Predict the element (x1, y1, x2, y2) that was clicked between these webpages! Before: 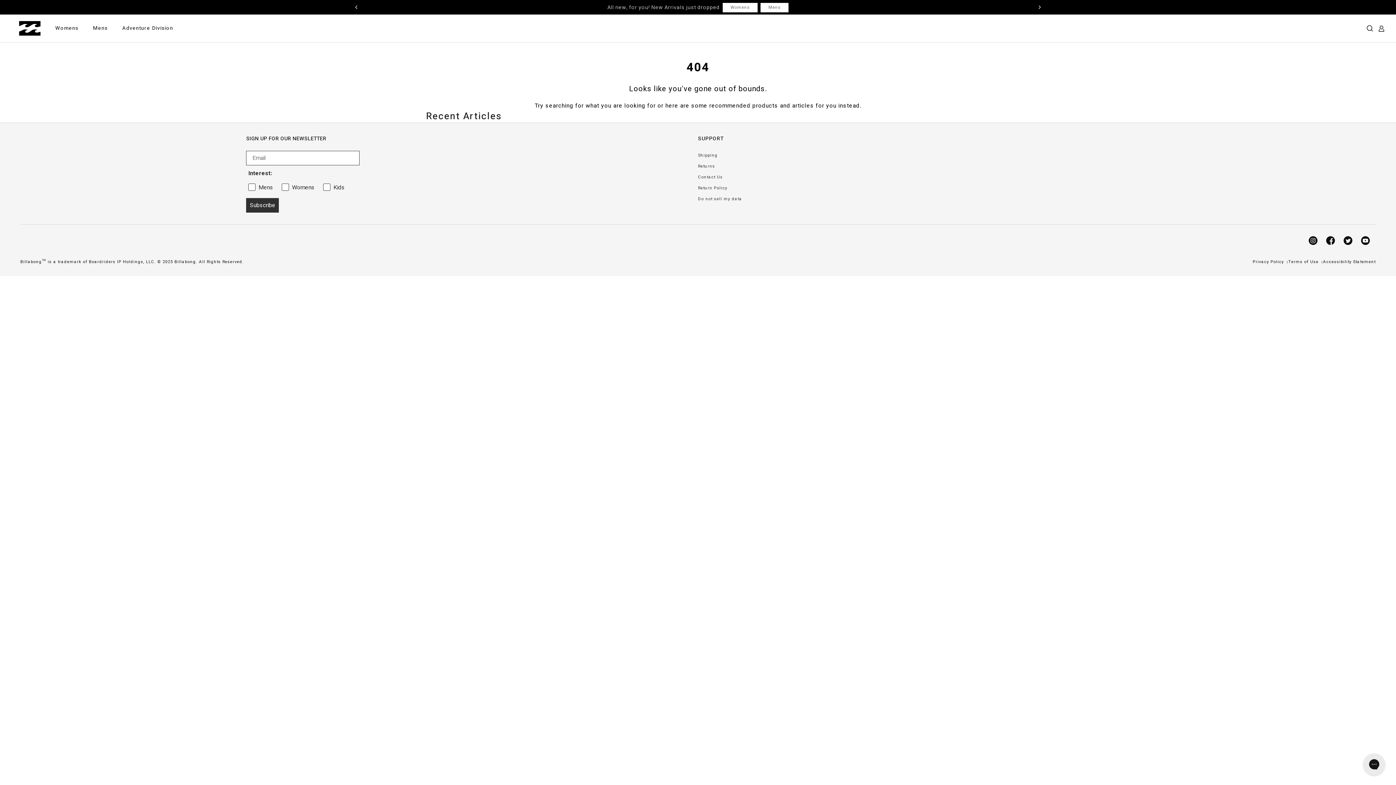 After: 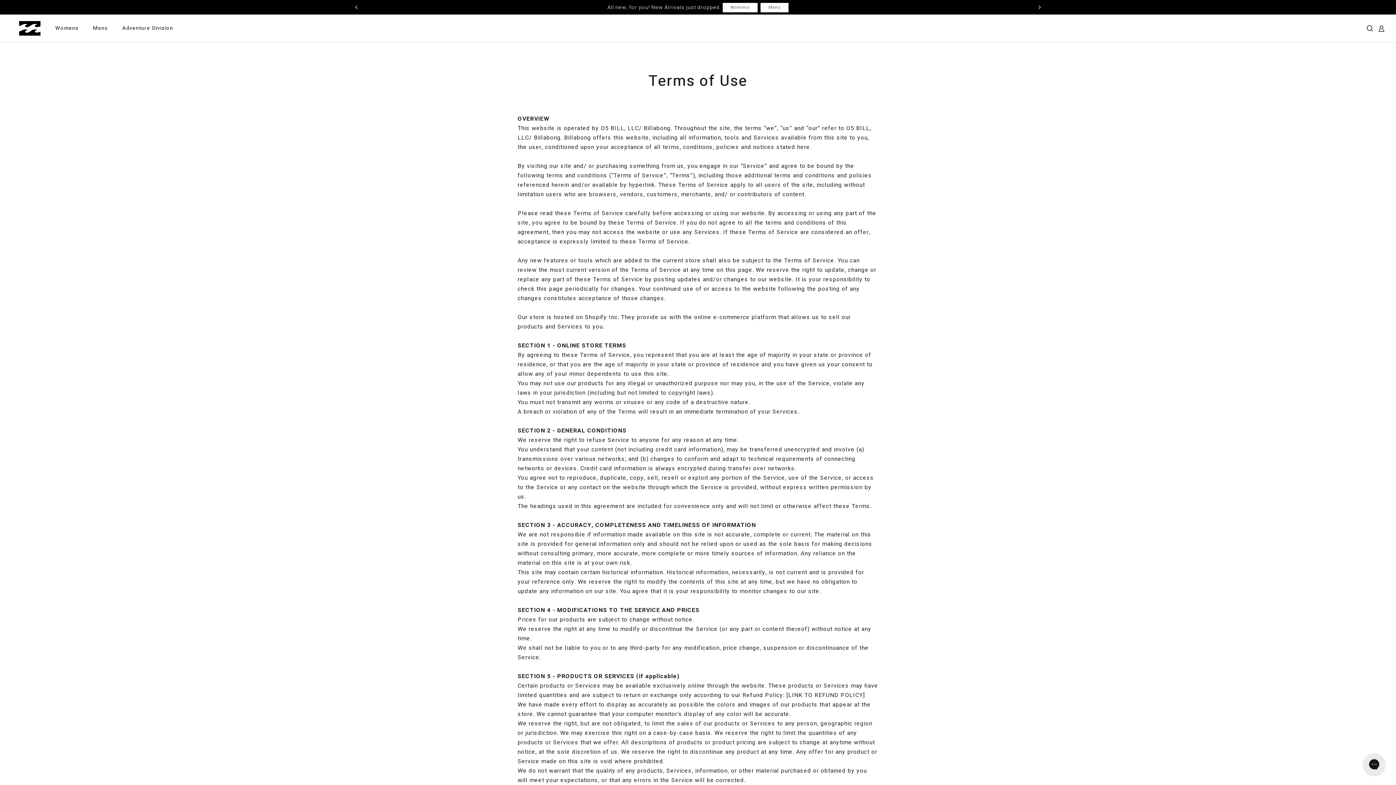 Action: label: Terms of Use bbox: (1288, 258, 1318, 265)